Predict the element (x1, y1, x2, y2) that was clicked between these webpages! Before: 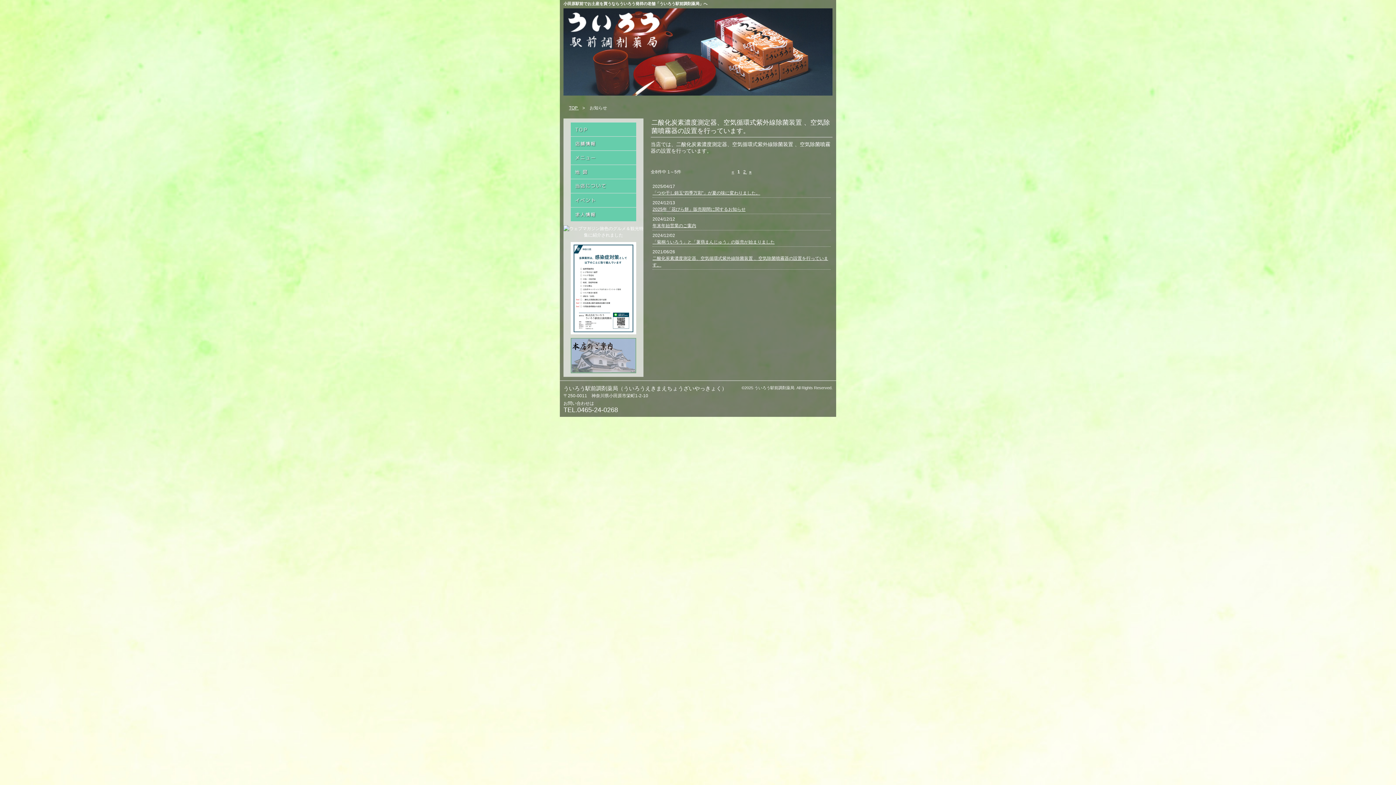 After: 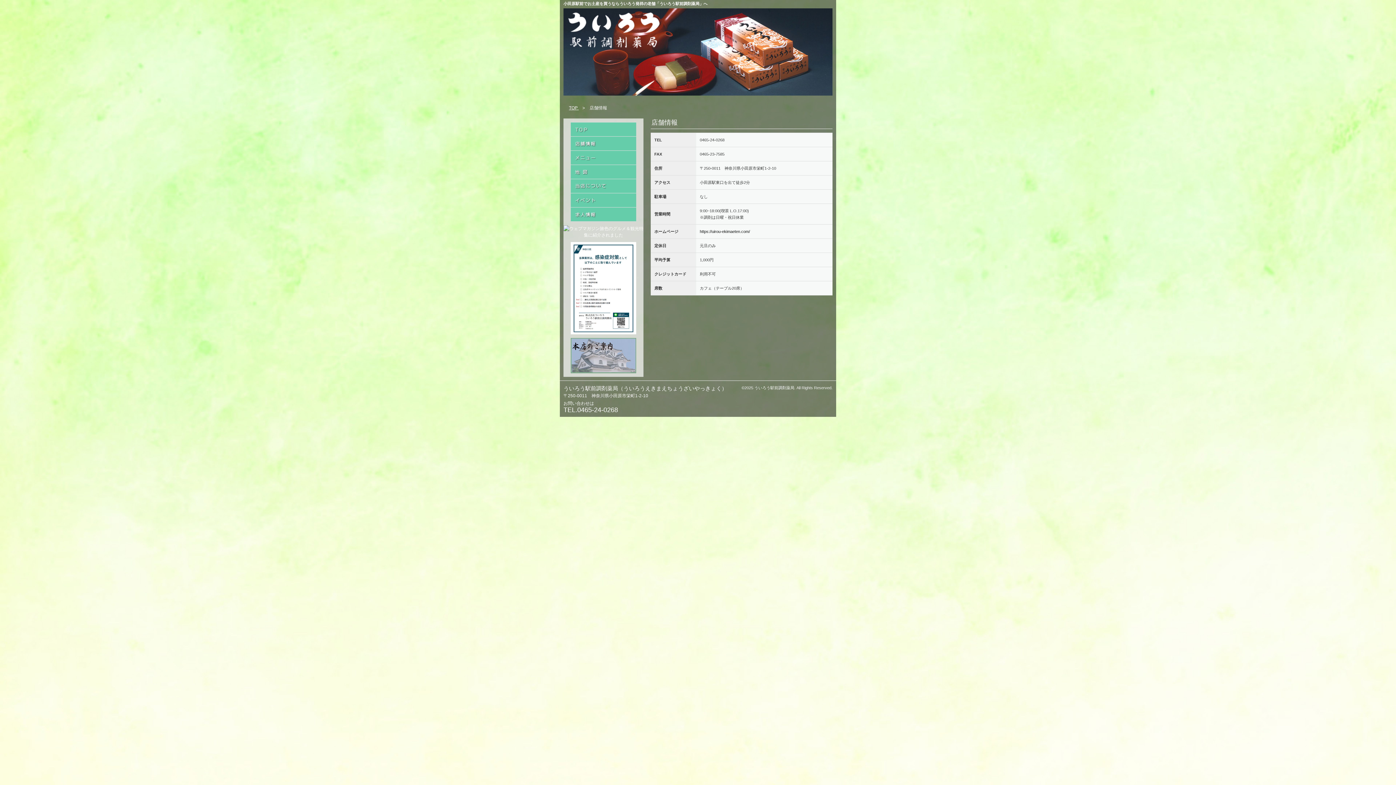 Action: bbox: (571, 137, 635, 149)